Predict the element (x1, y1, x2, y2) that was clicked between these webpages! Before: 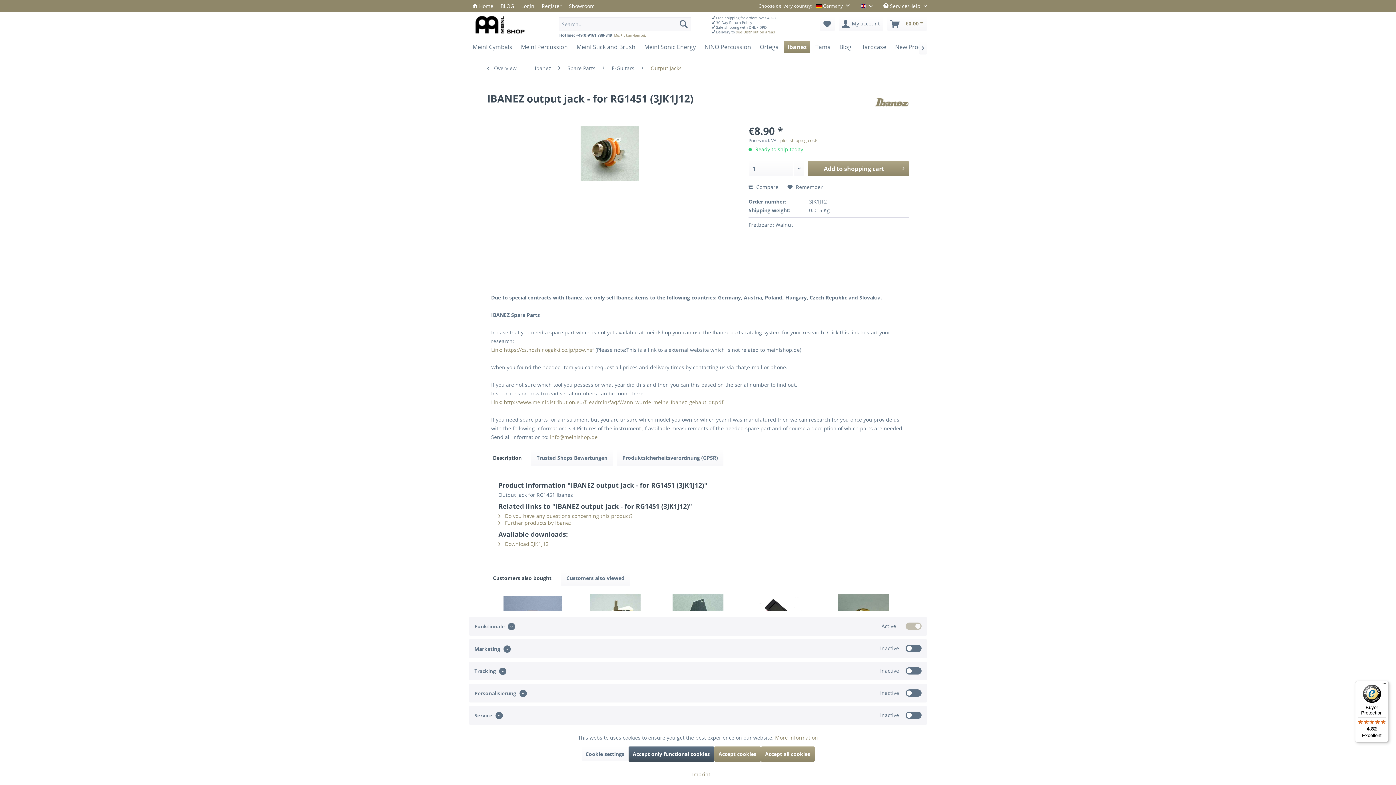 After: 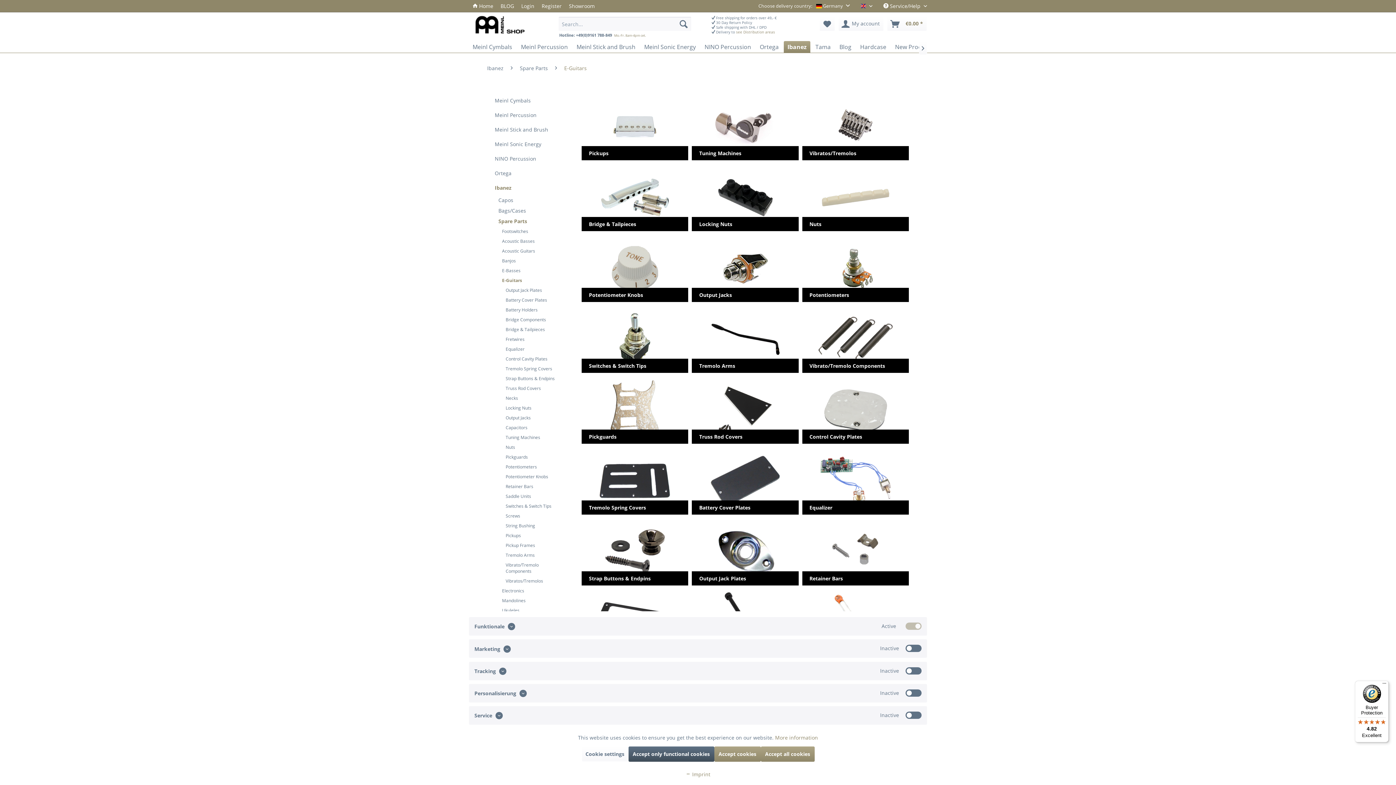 Action: bbox: (608, 60, 638, 76) label: E-Guitars